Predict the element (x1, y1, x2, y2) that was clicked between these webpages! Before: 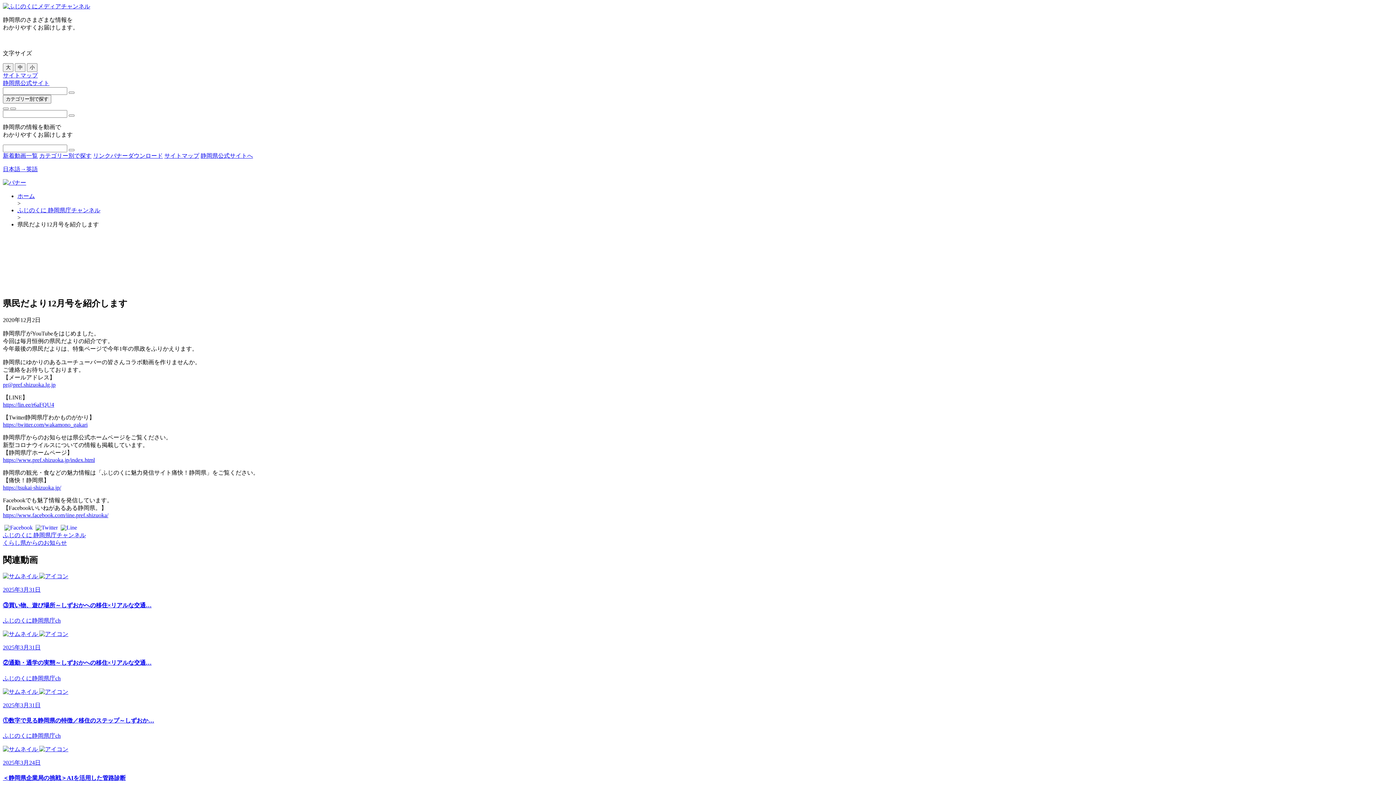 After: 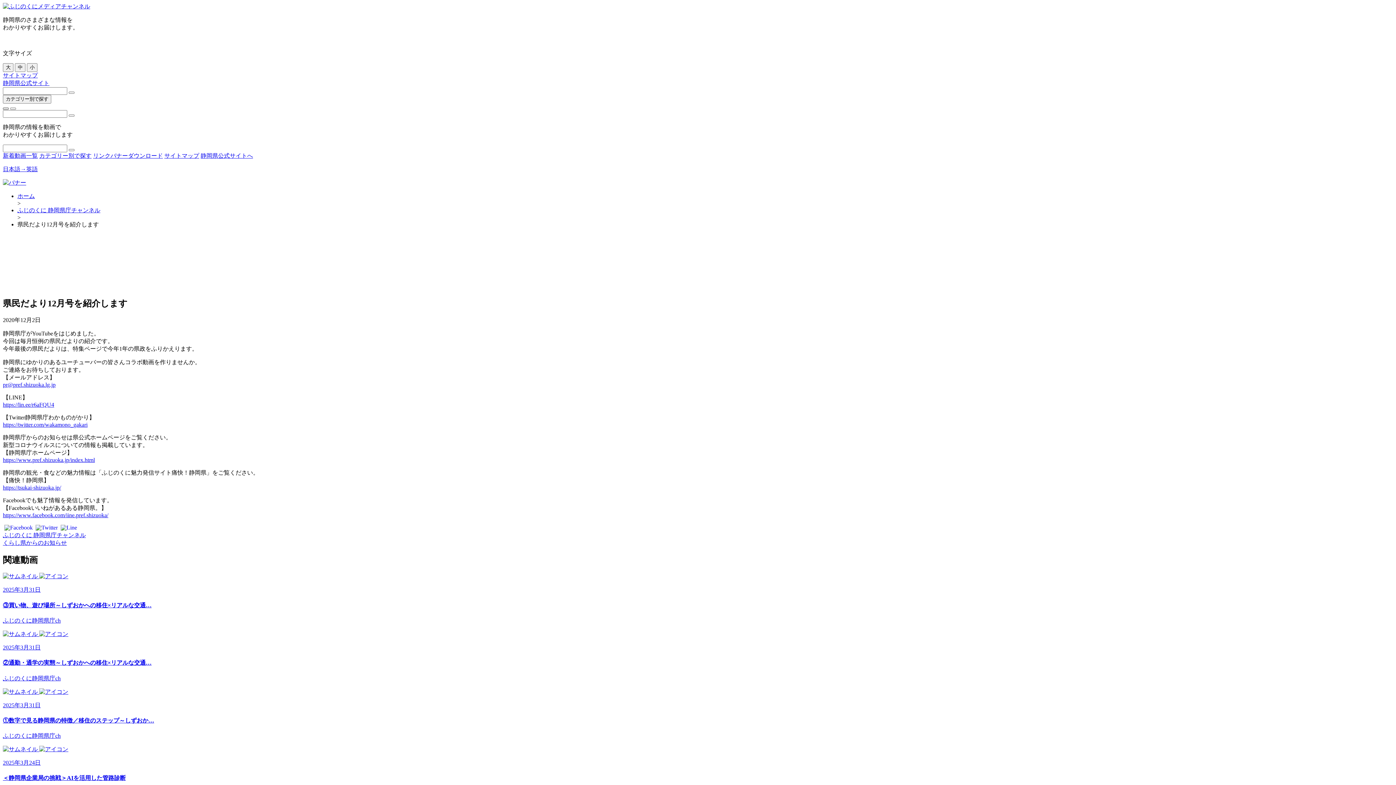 Action: bbox: (2, 107, 8, 109)